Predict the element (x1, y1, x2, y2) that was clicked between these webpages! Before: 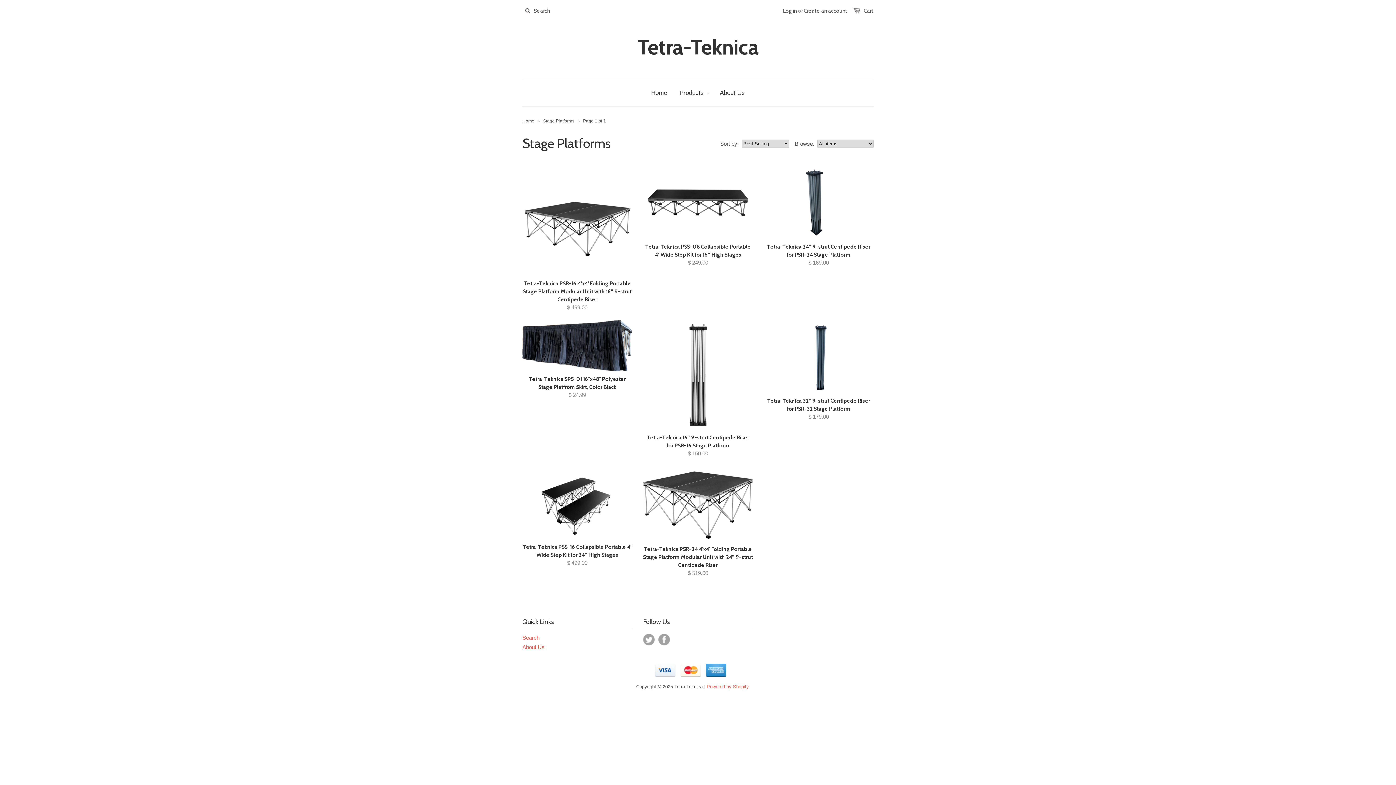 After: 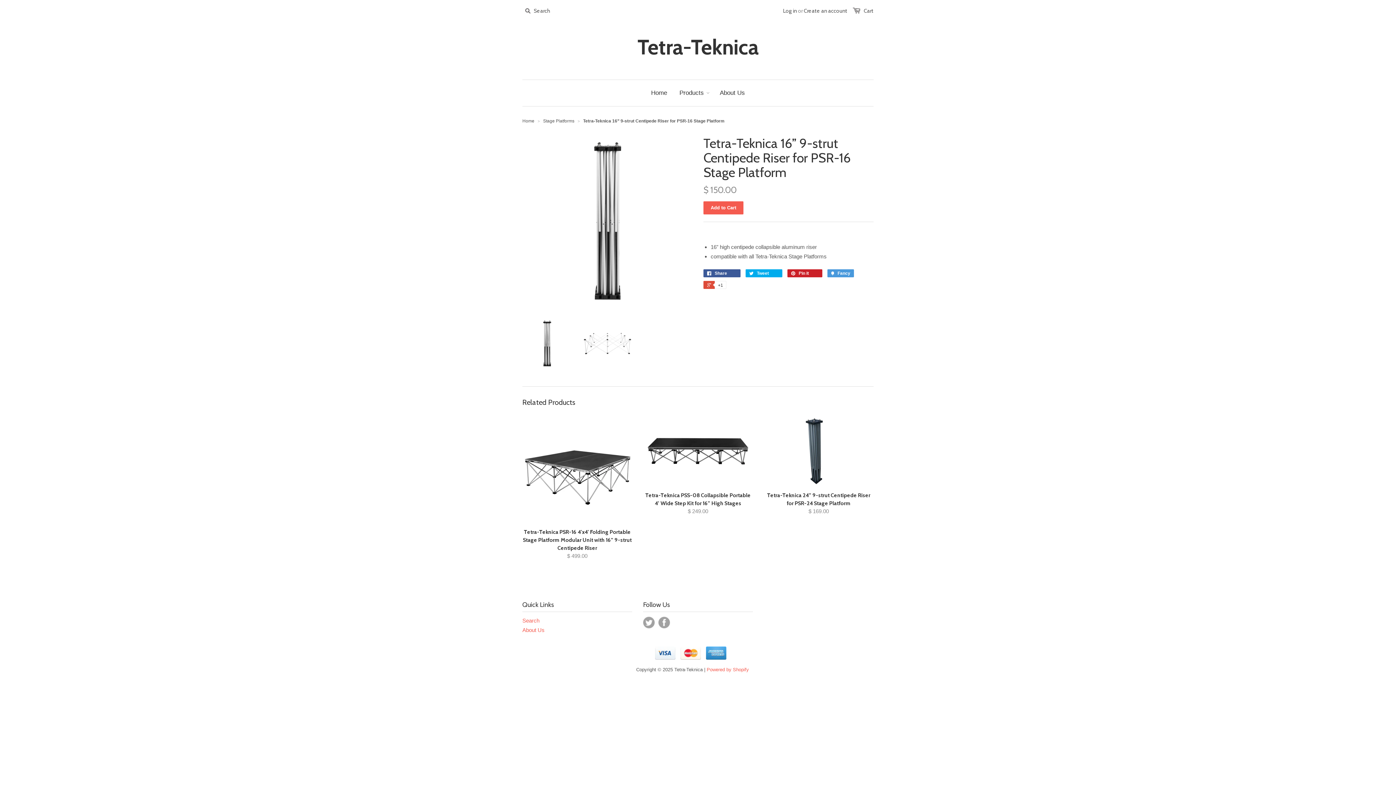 Action: bbox: (643, 320, 753, 430)